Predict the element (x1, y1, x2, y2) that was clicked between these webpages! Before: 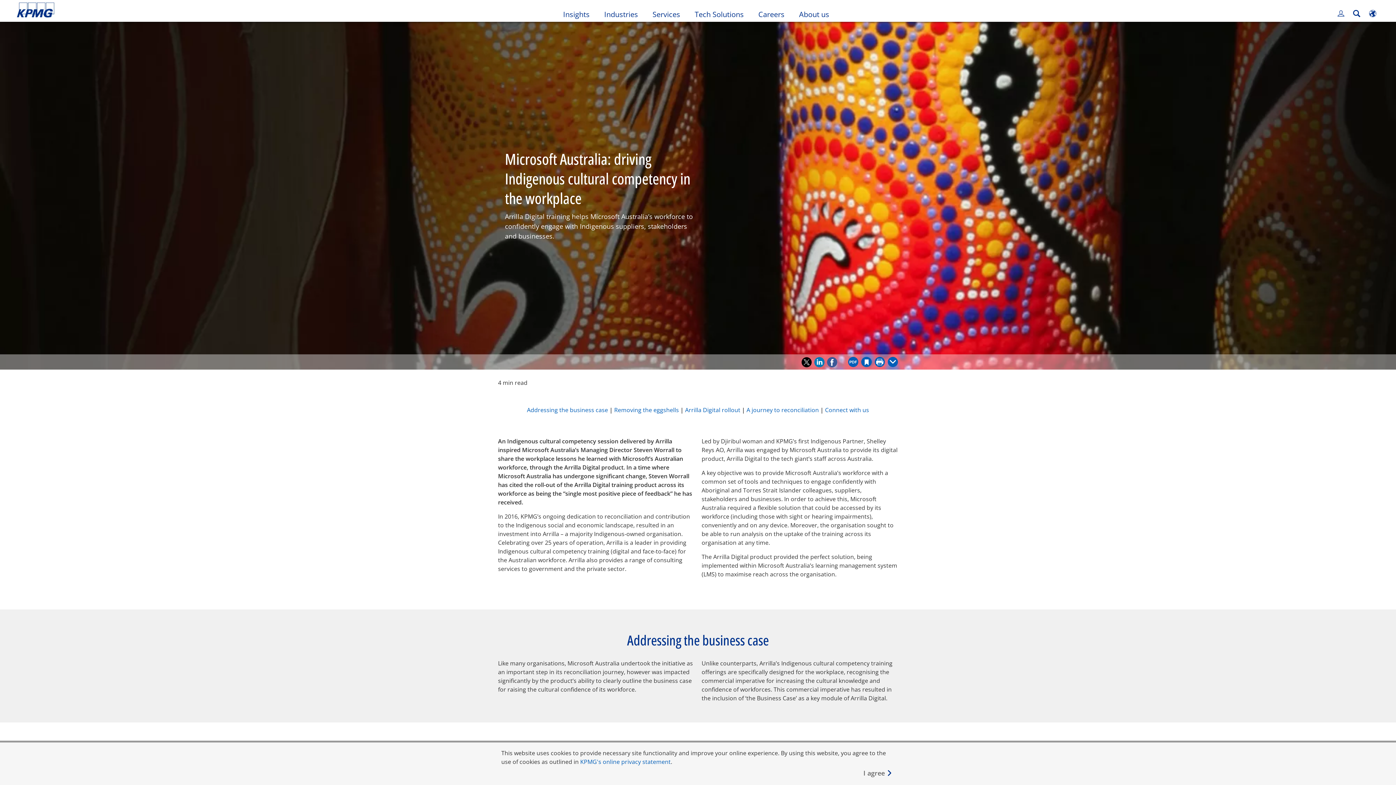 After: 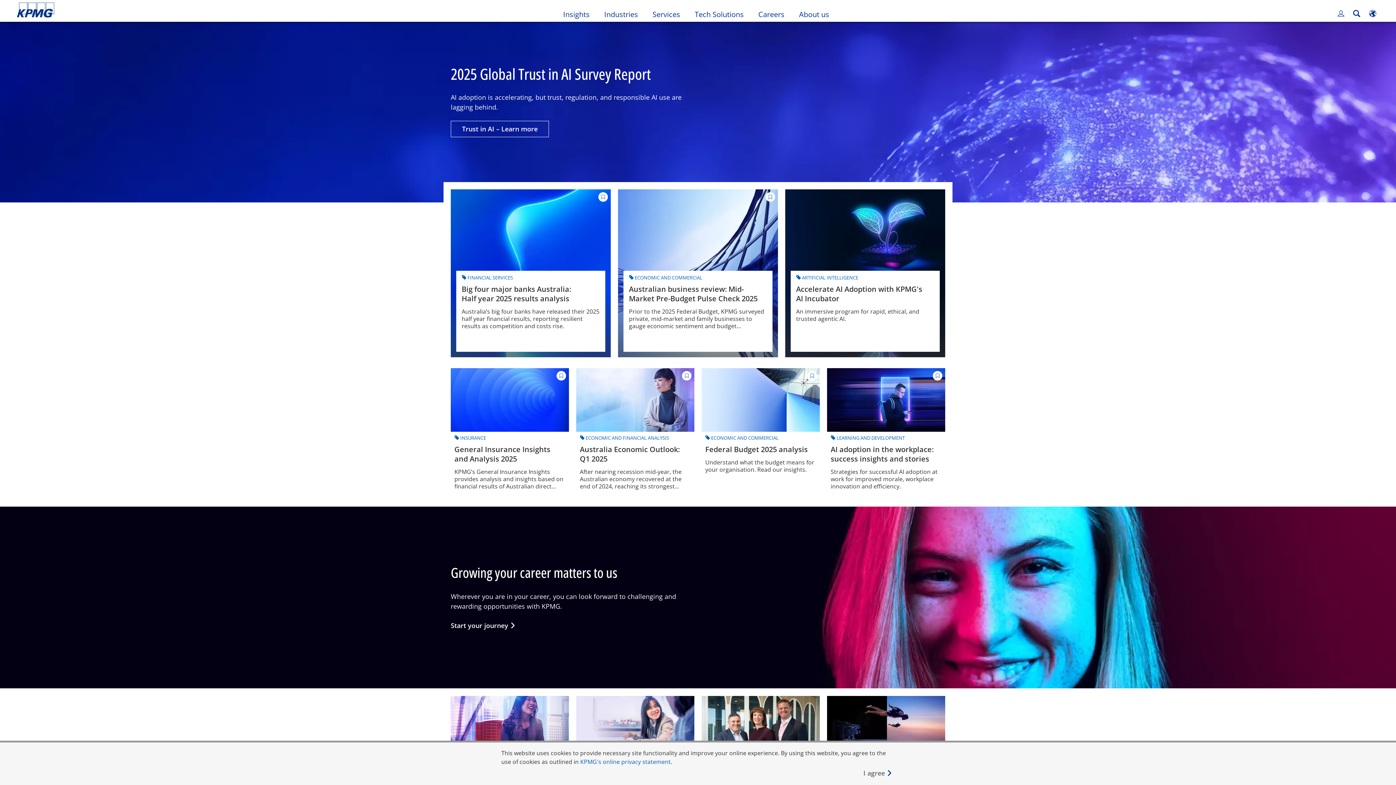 Action: bbox: (16, 0, 55, 18)